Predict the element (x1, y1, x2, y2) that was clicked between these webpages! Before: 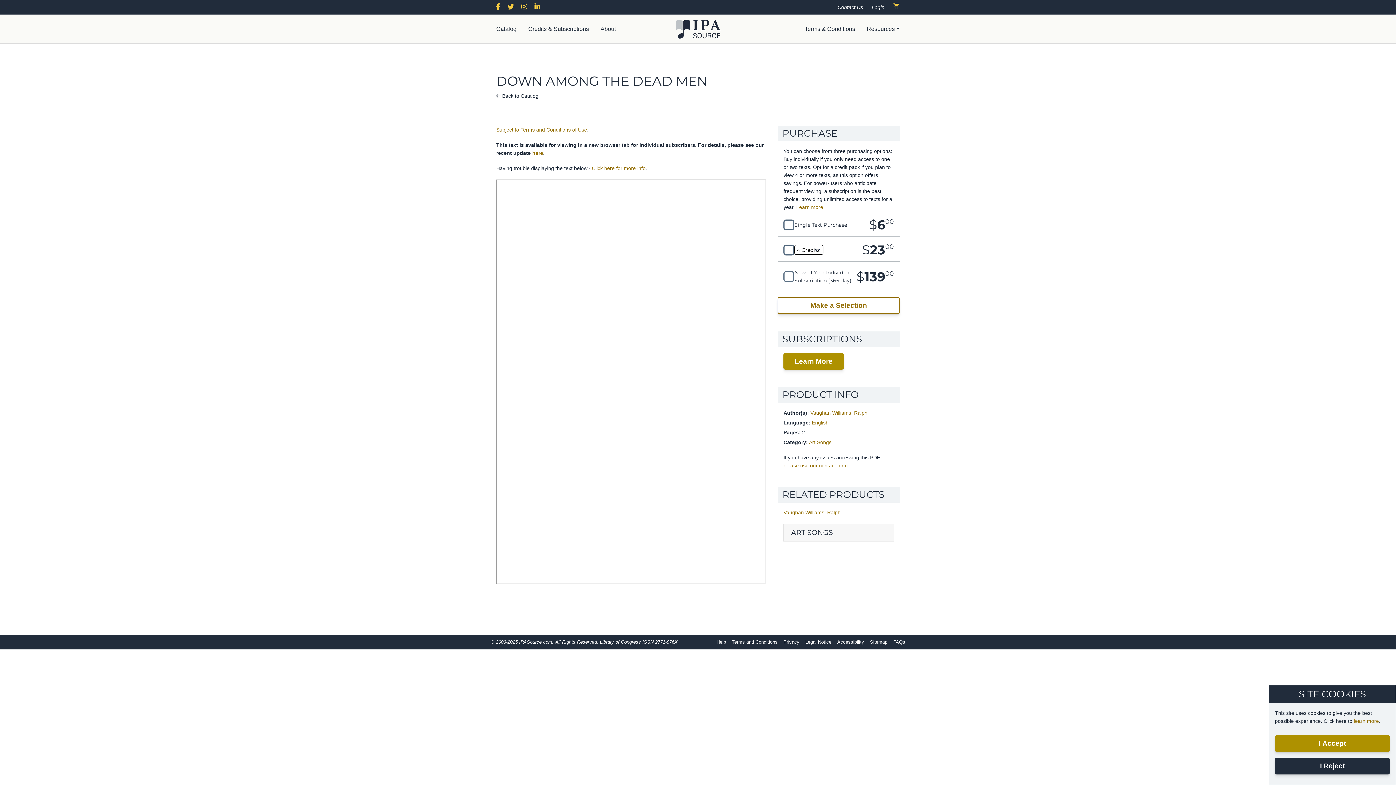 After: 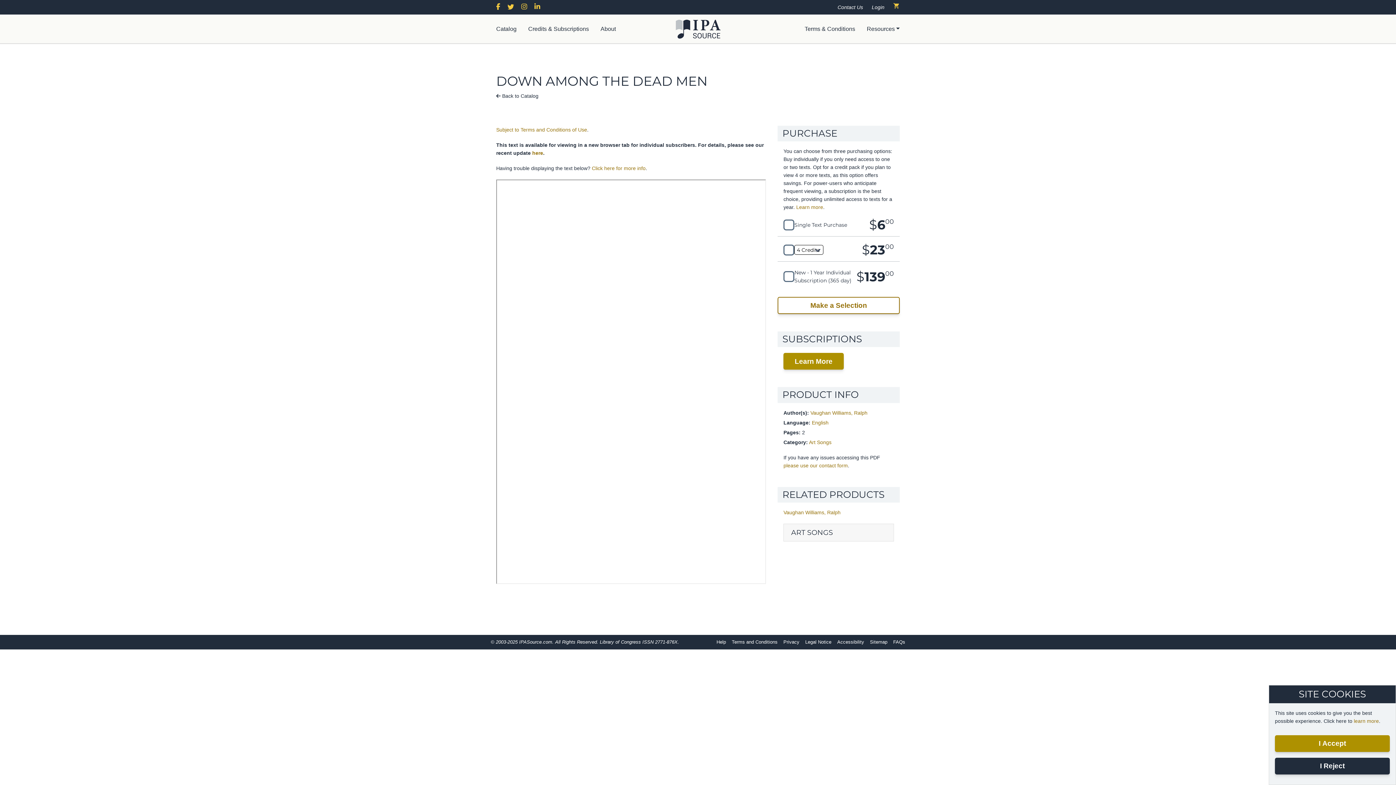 Action: bbox: (496, 4, 506, 10) label: Facebook IPA Source